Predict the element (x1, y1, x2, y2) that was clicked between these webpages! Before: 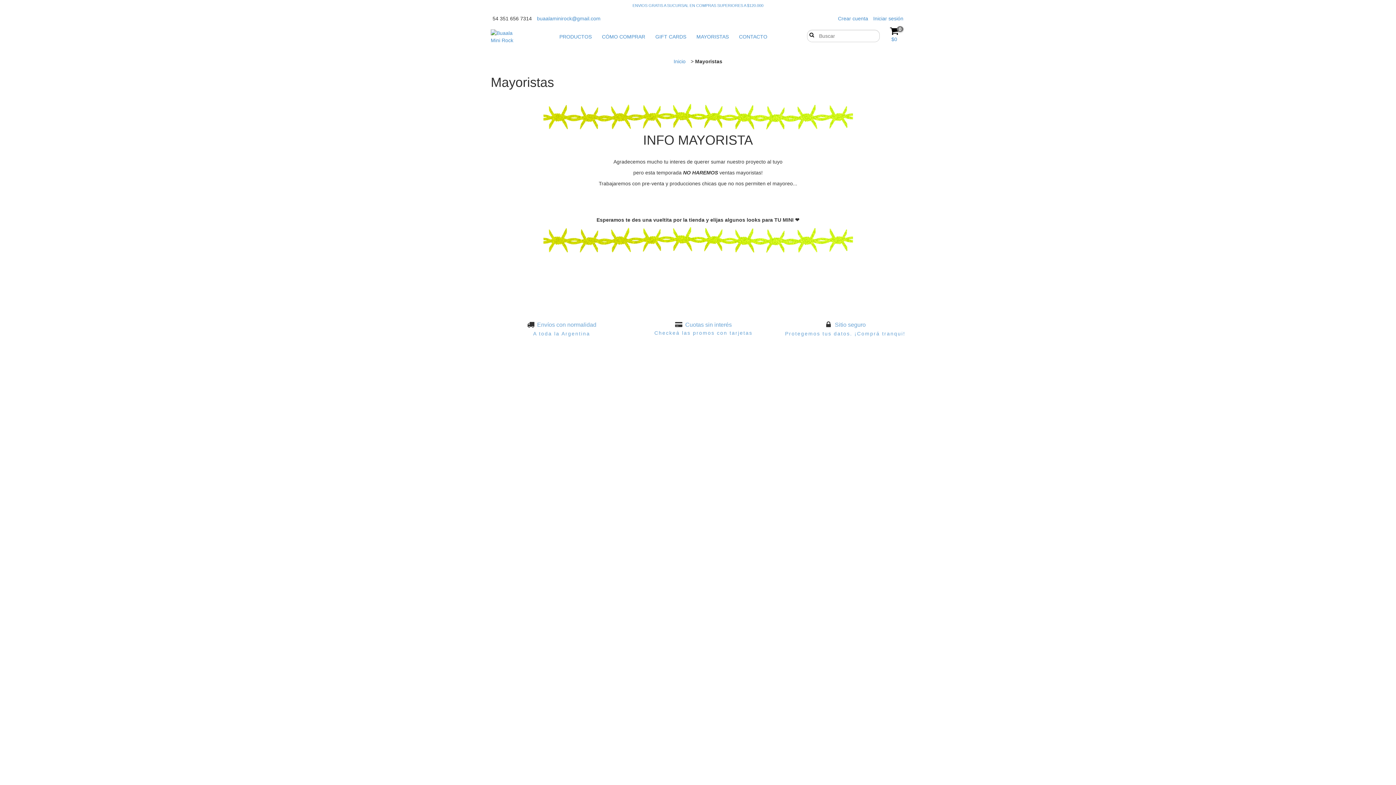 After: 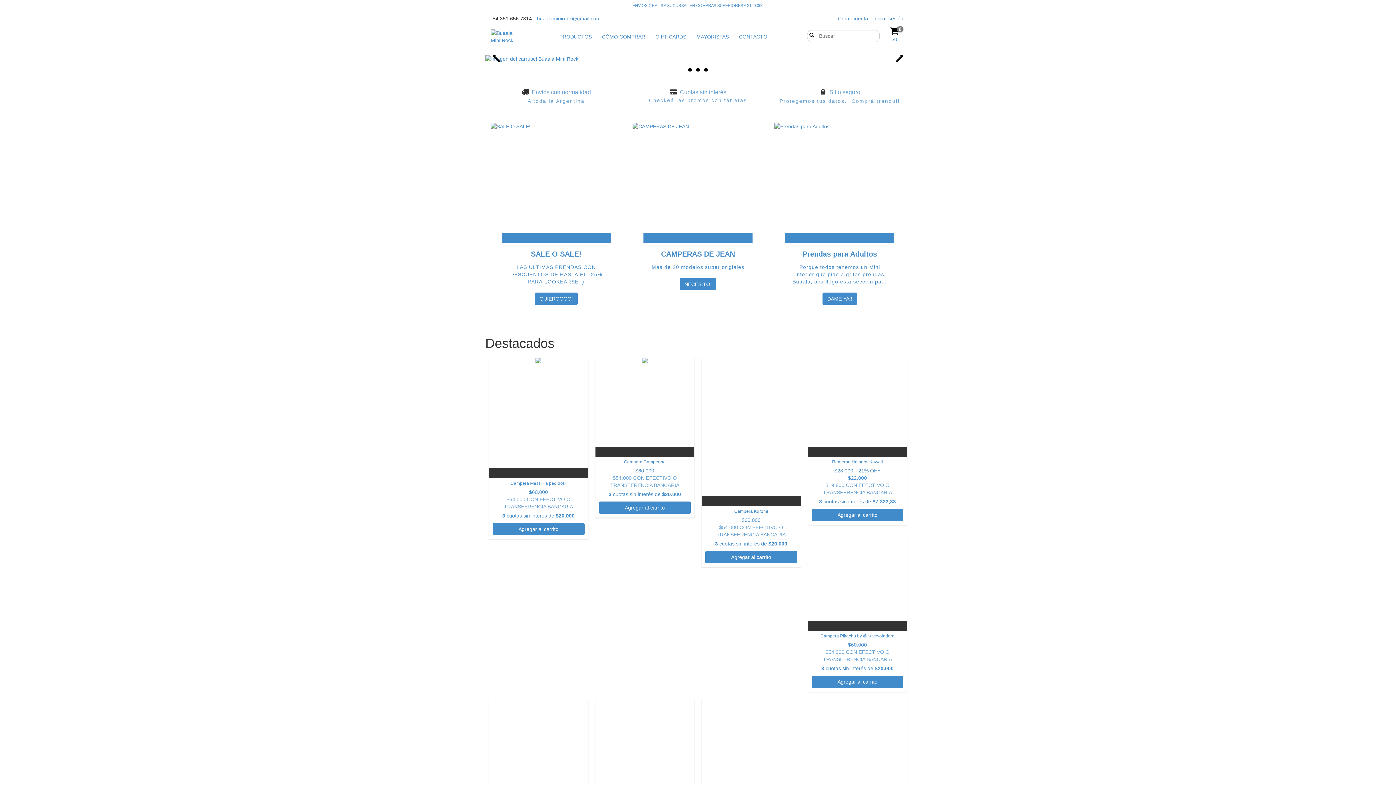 Action: label: Inicio bbox: (673, 58, 685, 64)